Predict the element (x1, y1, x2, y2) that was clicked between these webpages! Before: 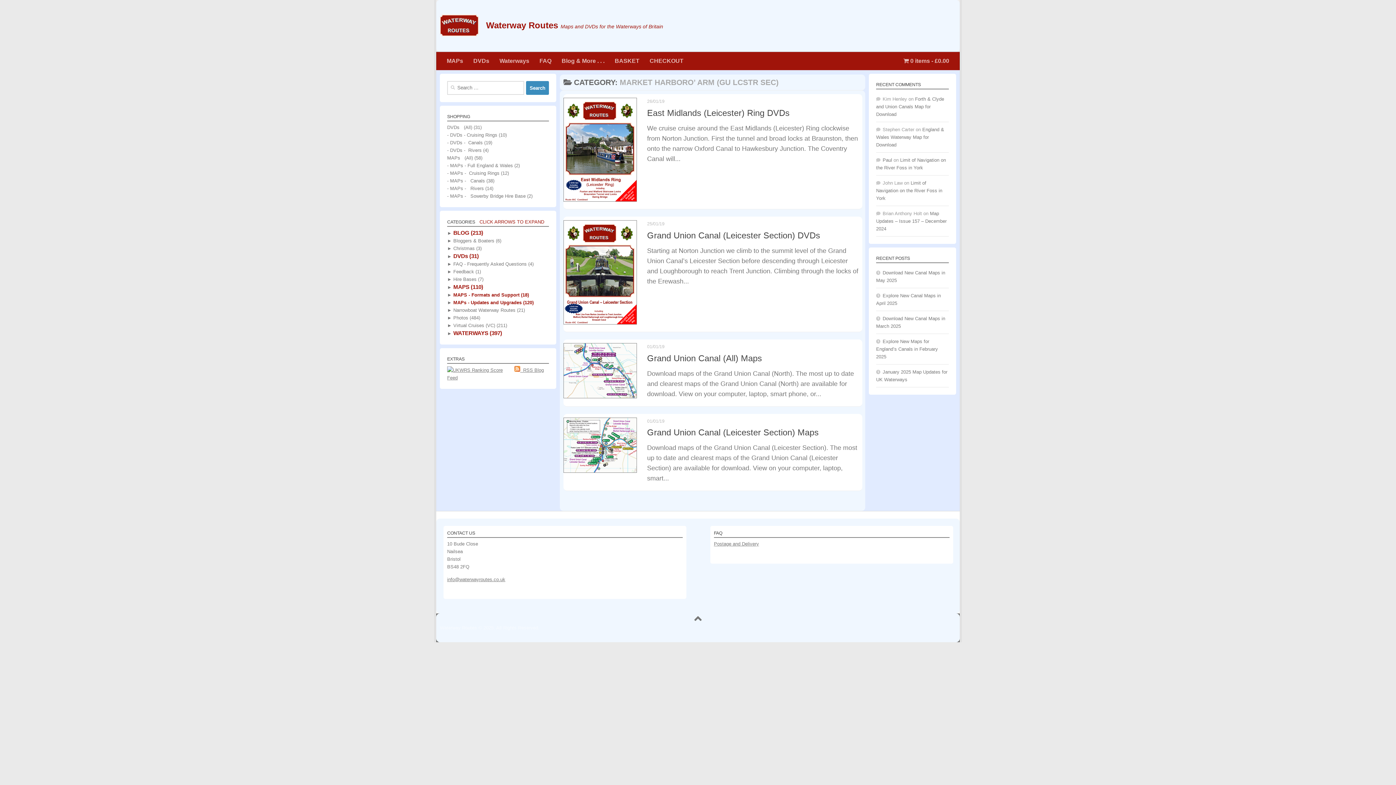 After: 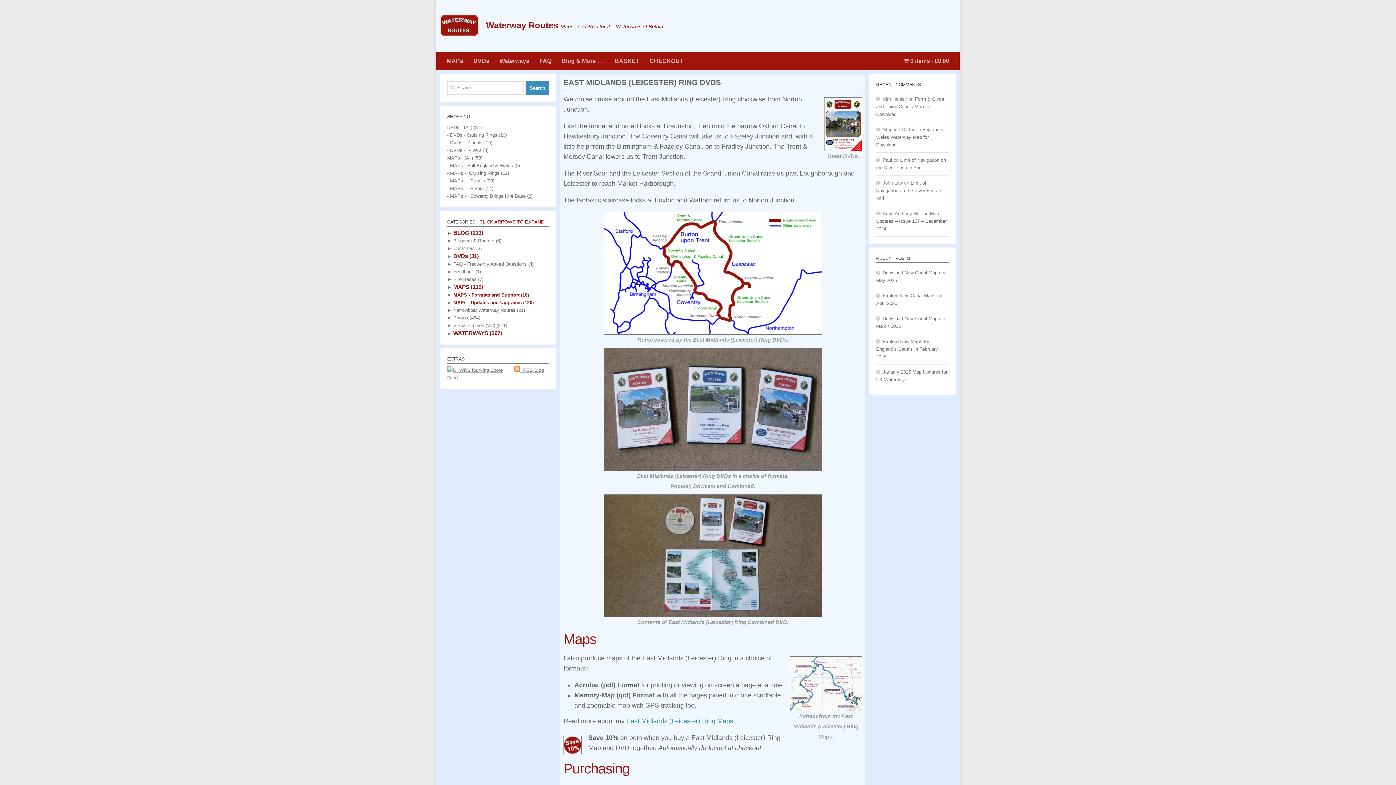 Action: label: East Midlands (Leicester) Ring DVDs bbox: (647, 108, 789, 117)